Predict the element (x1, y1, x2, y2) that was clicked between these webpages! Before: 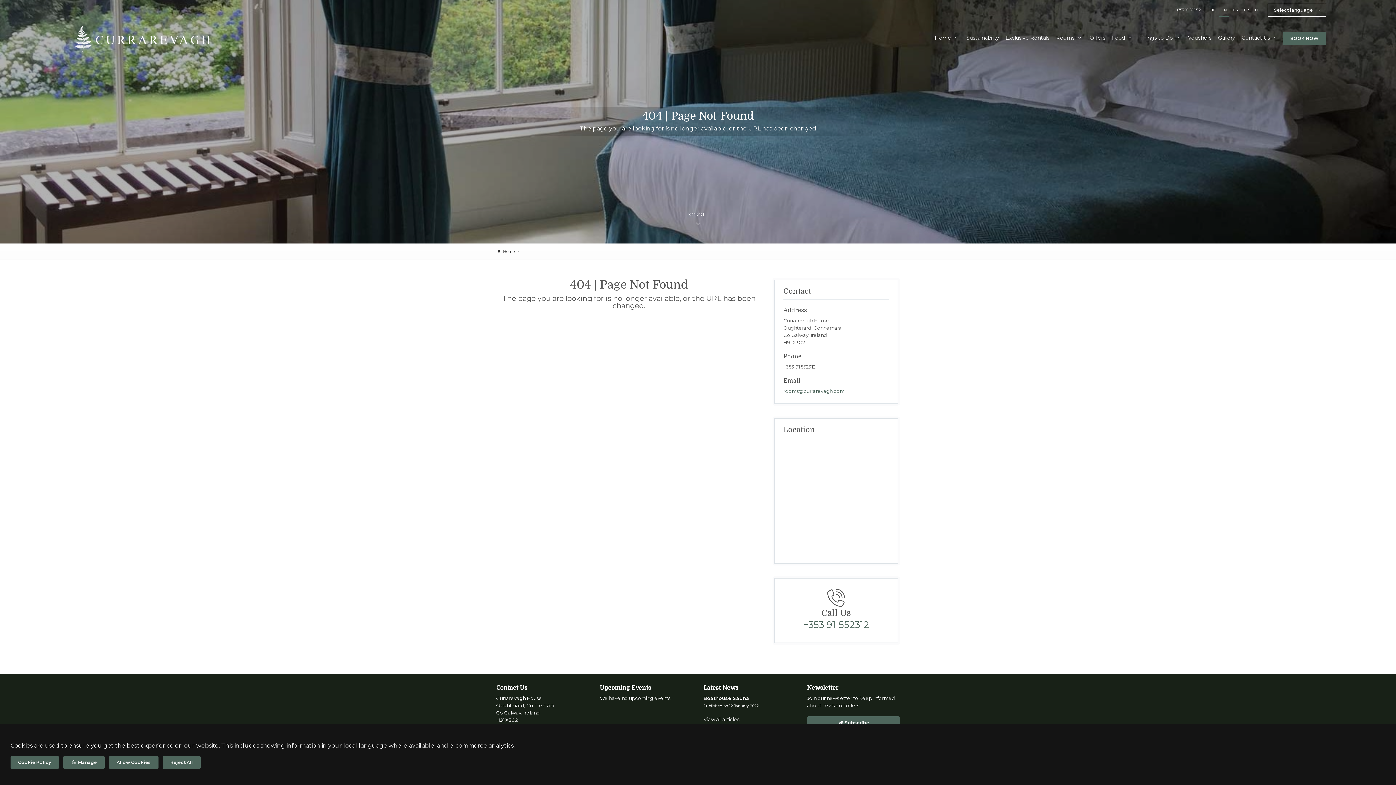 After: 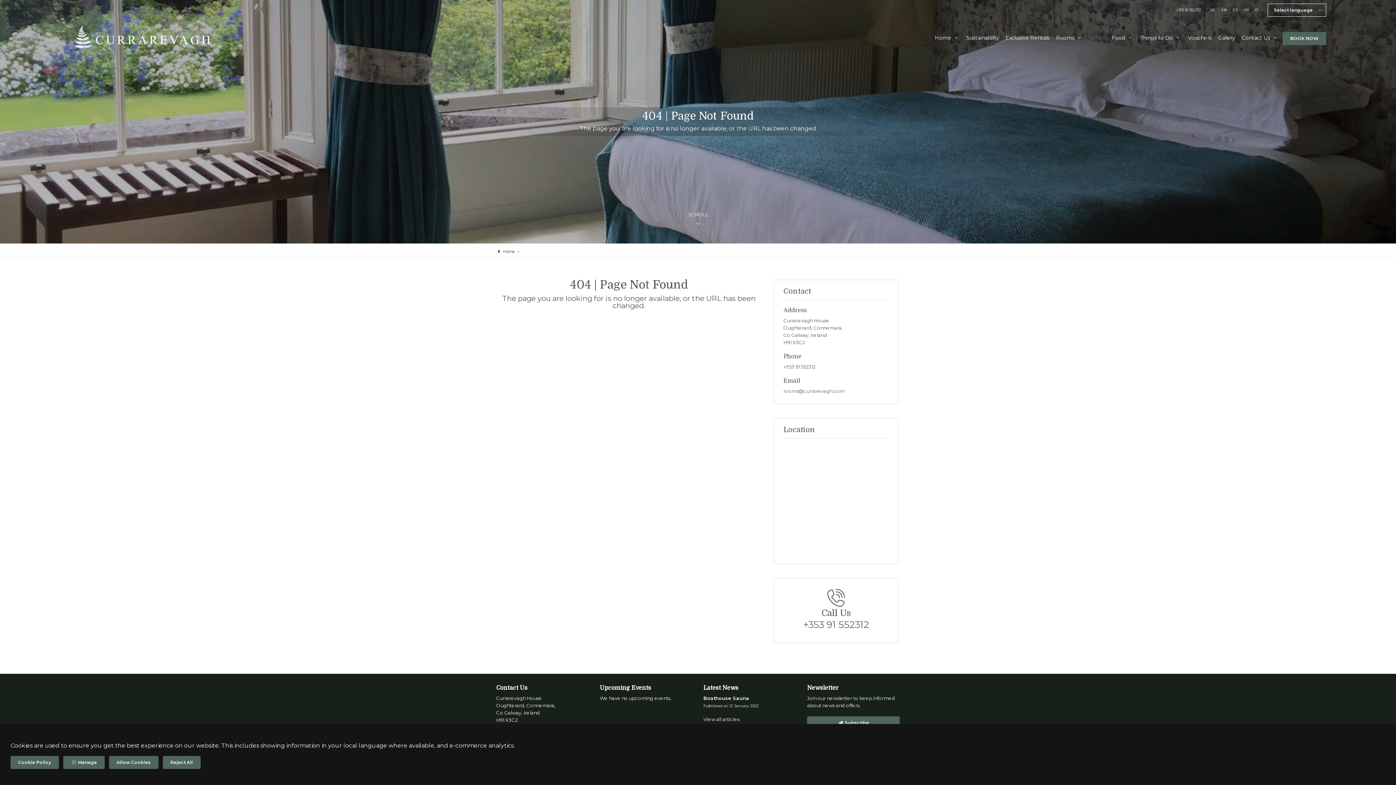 Action: bbox: (1087, 32, 1108, 43) label: Offers